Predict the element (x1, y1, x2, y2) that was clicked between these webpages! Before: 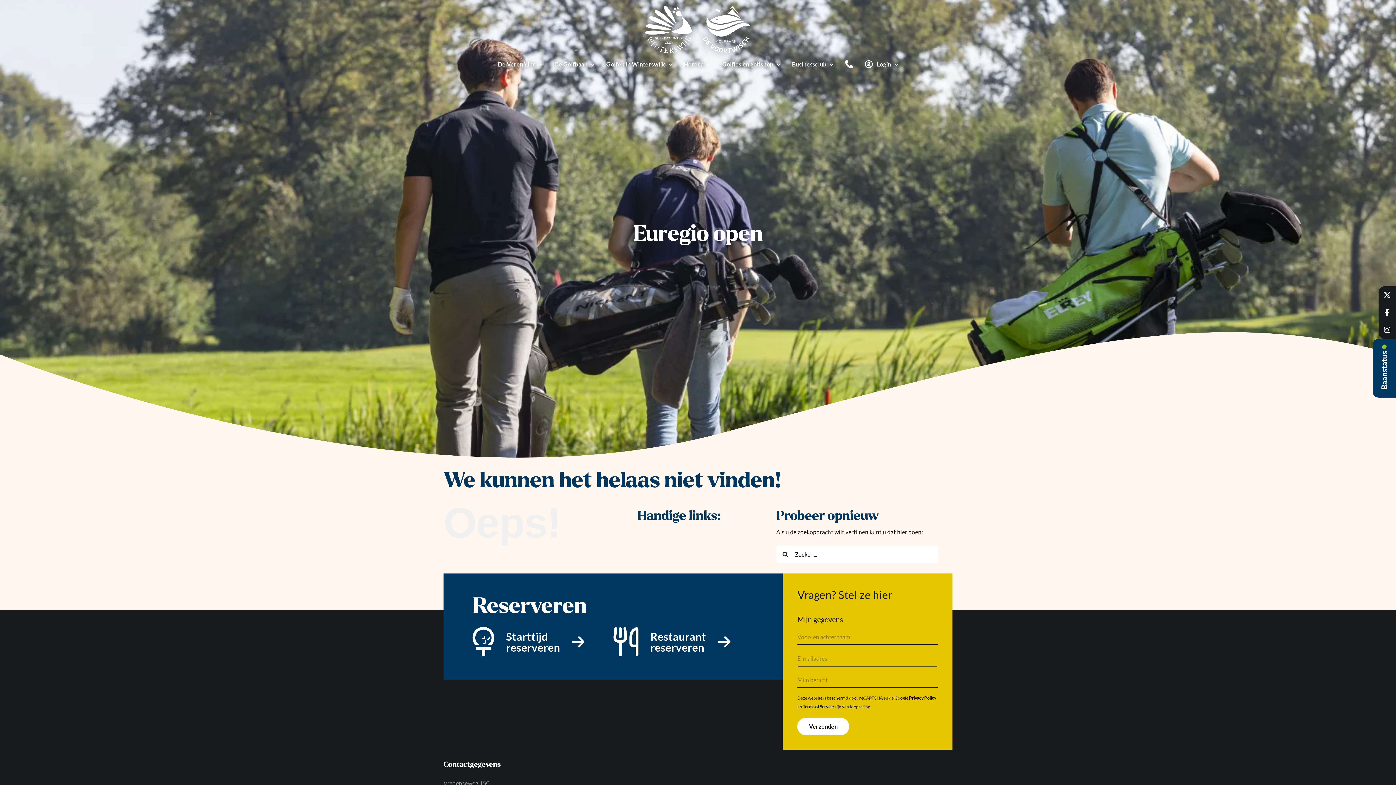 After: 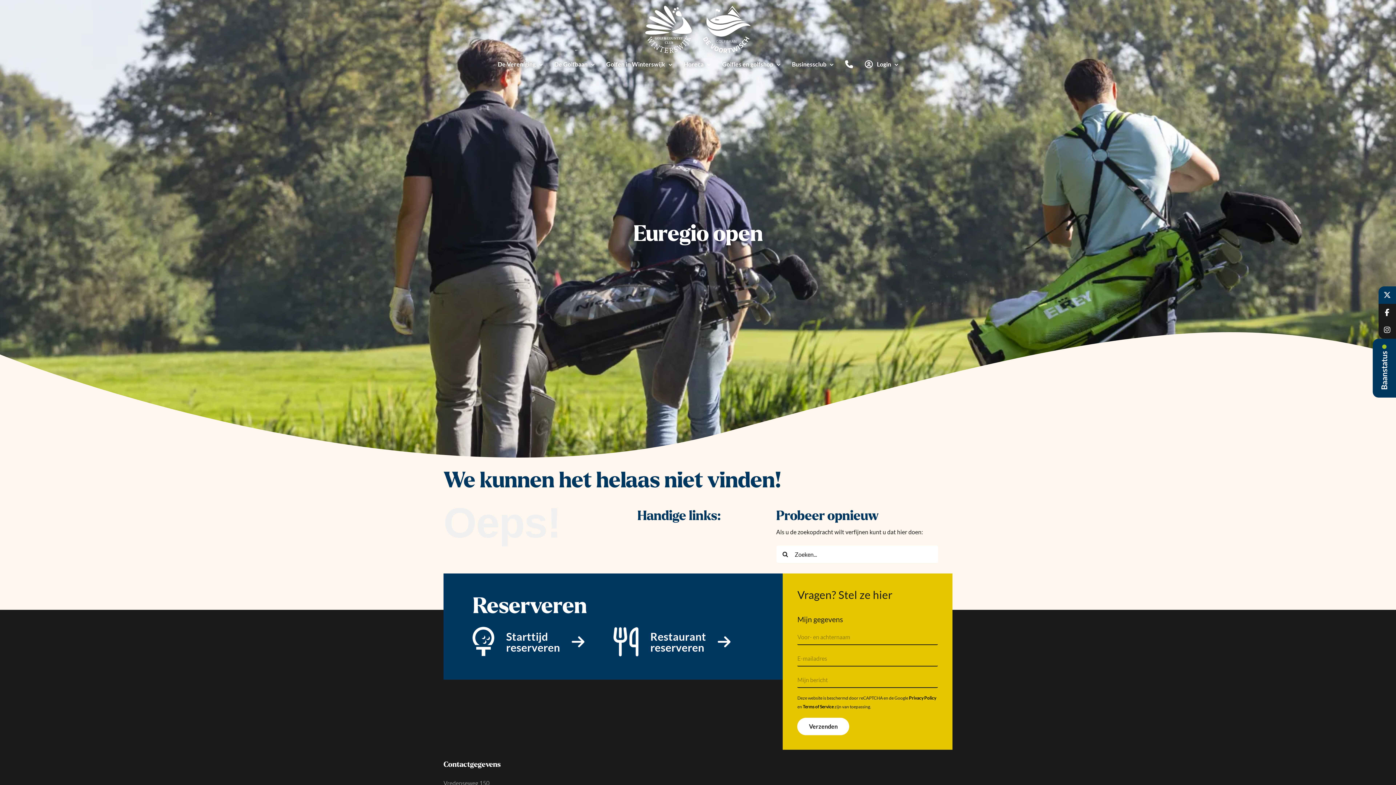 Action: bbox: (1378, 286, 1396, 304)